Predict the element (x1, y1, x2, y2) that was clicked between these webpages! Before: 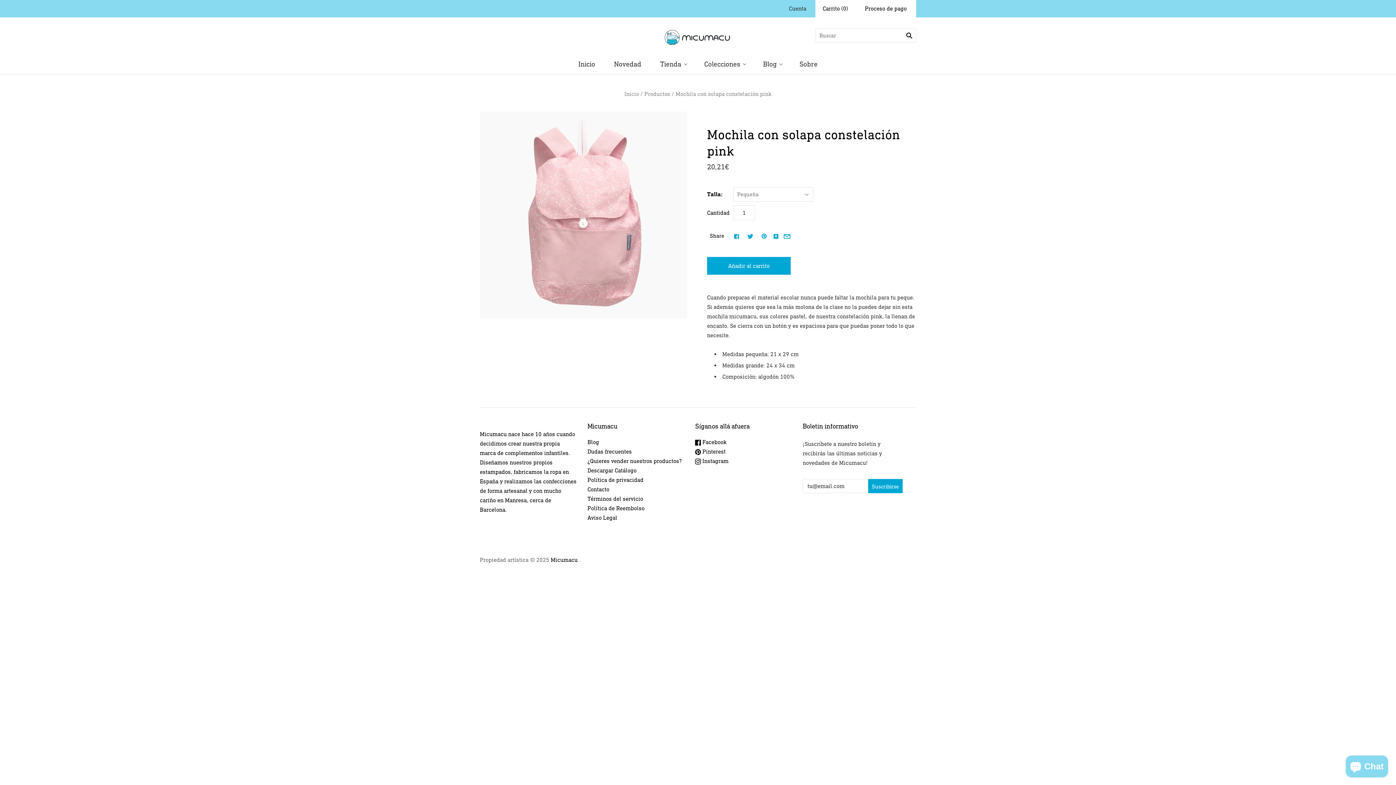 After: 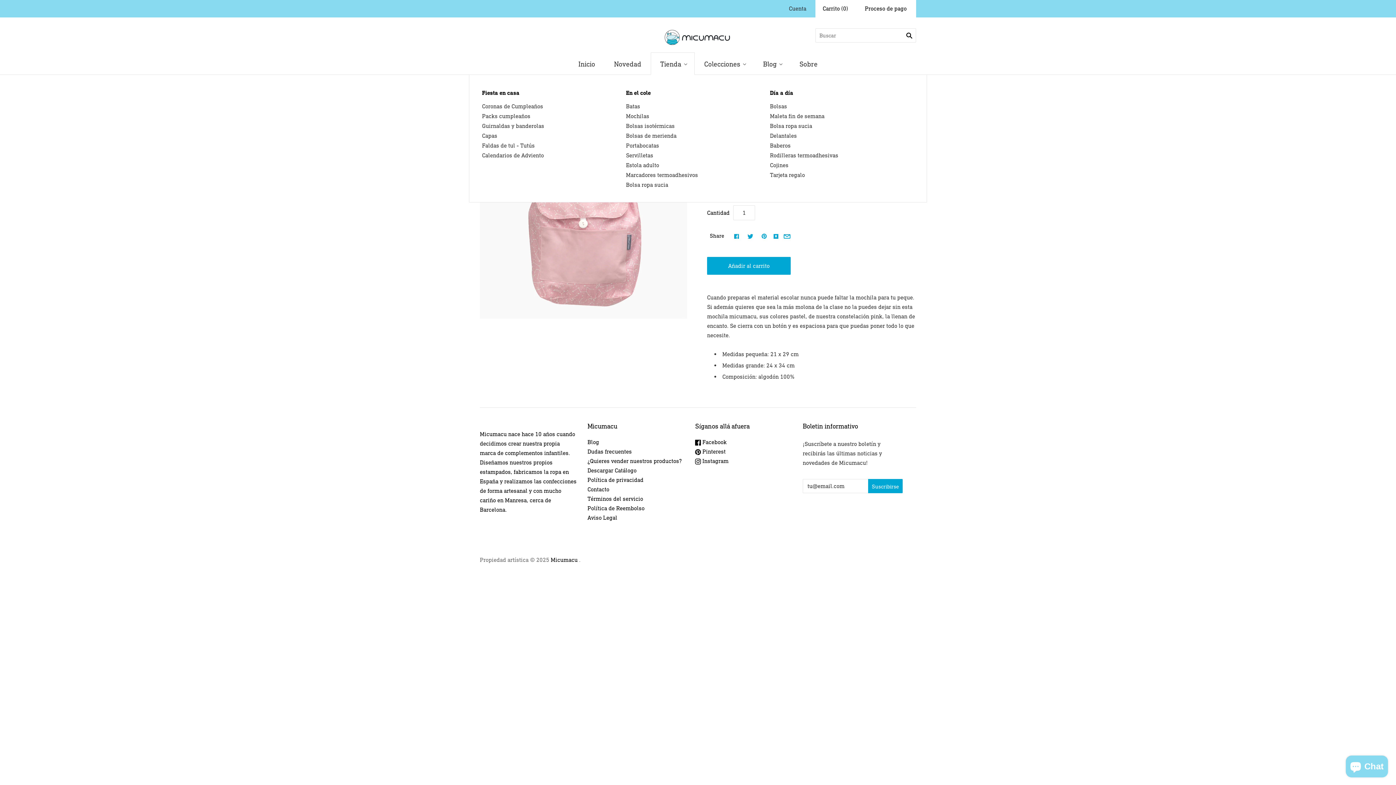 Action: label: Tienda bbox: (650, 52, 694, 74)